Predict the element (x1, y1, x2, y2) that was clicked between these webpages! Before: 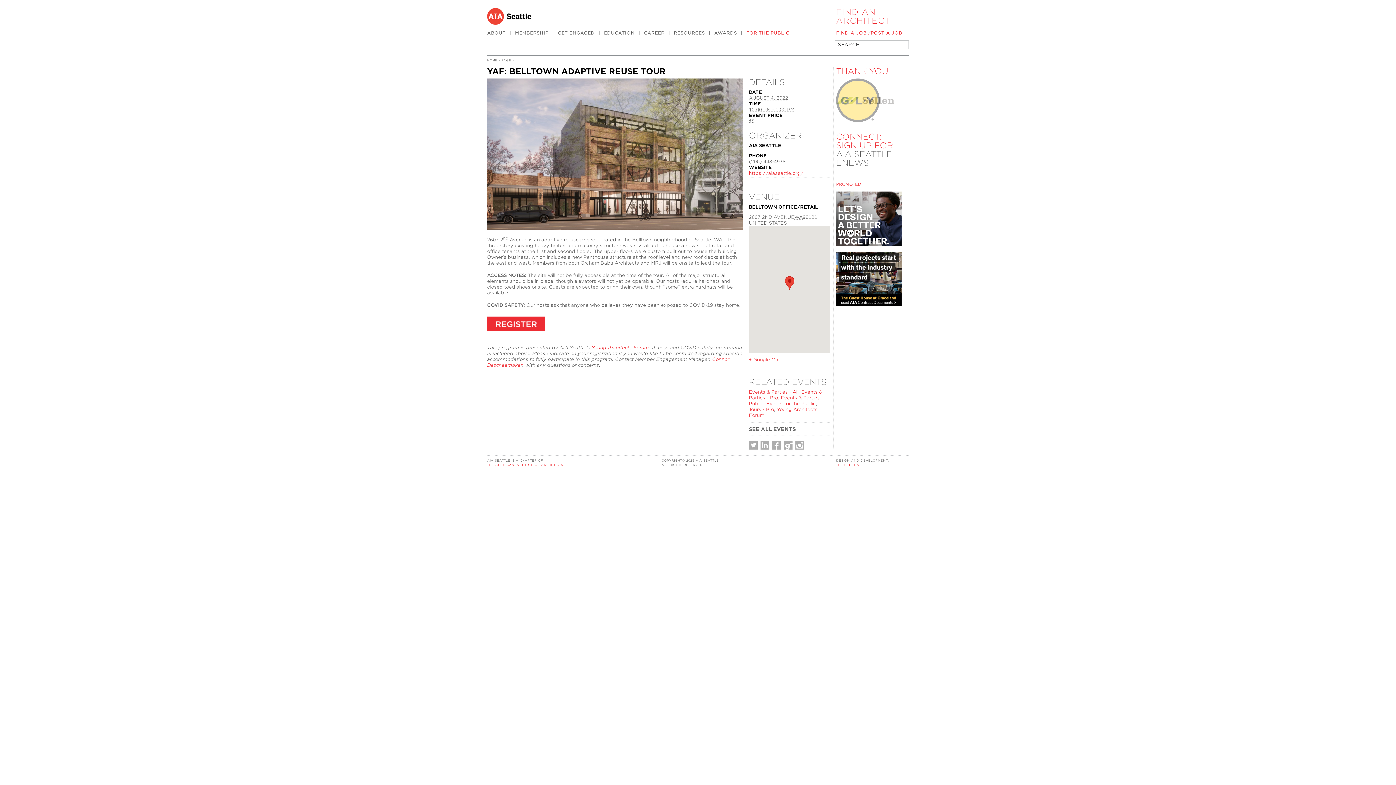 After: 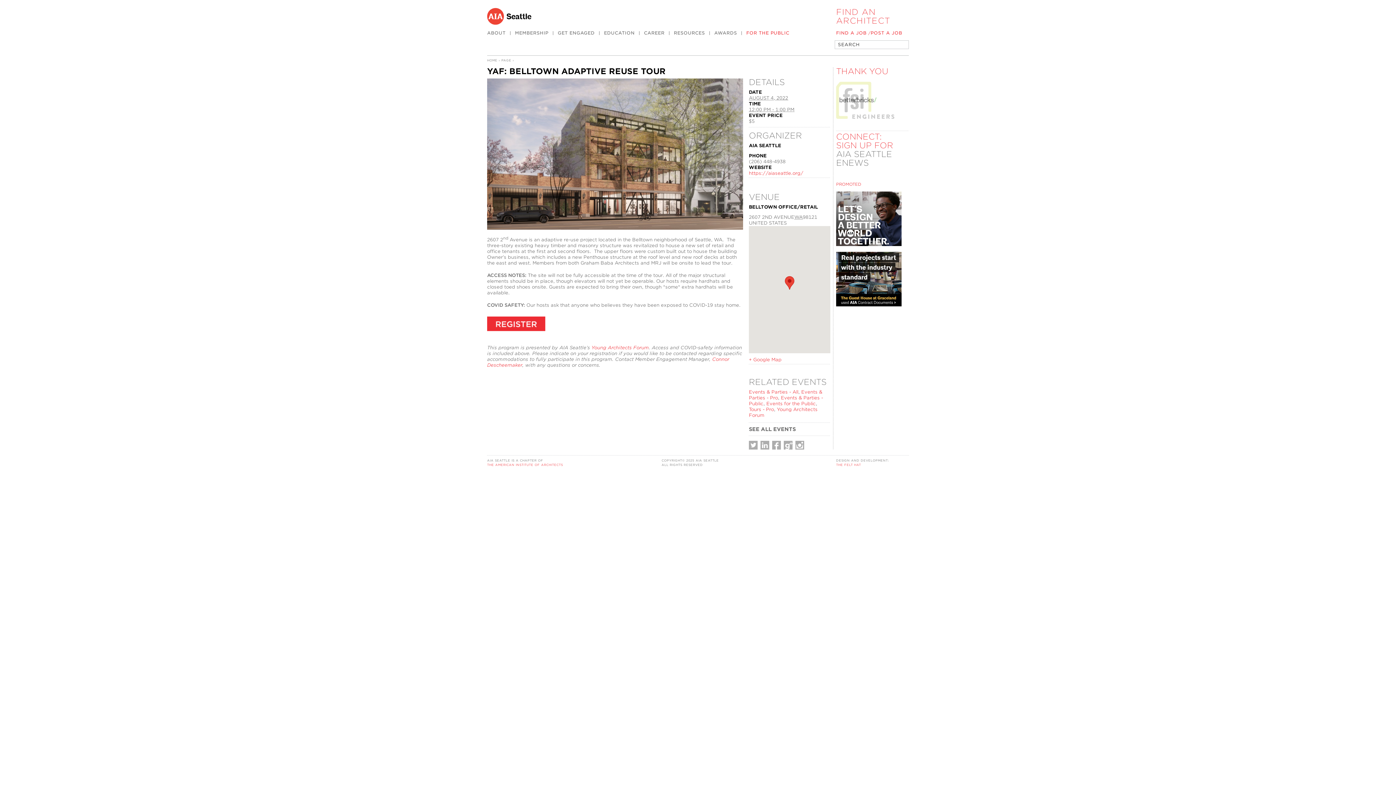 Action: bbox: (836, 276, 901, 281)